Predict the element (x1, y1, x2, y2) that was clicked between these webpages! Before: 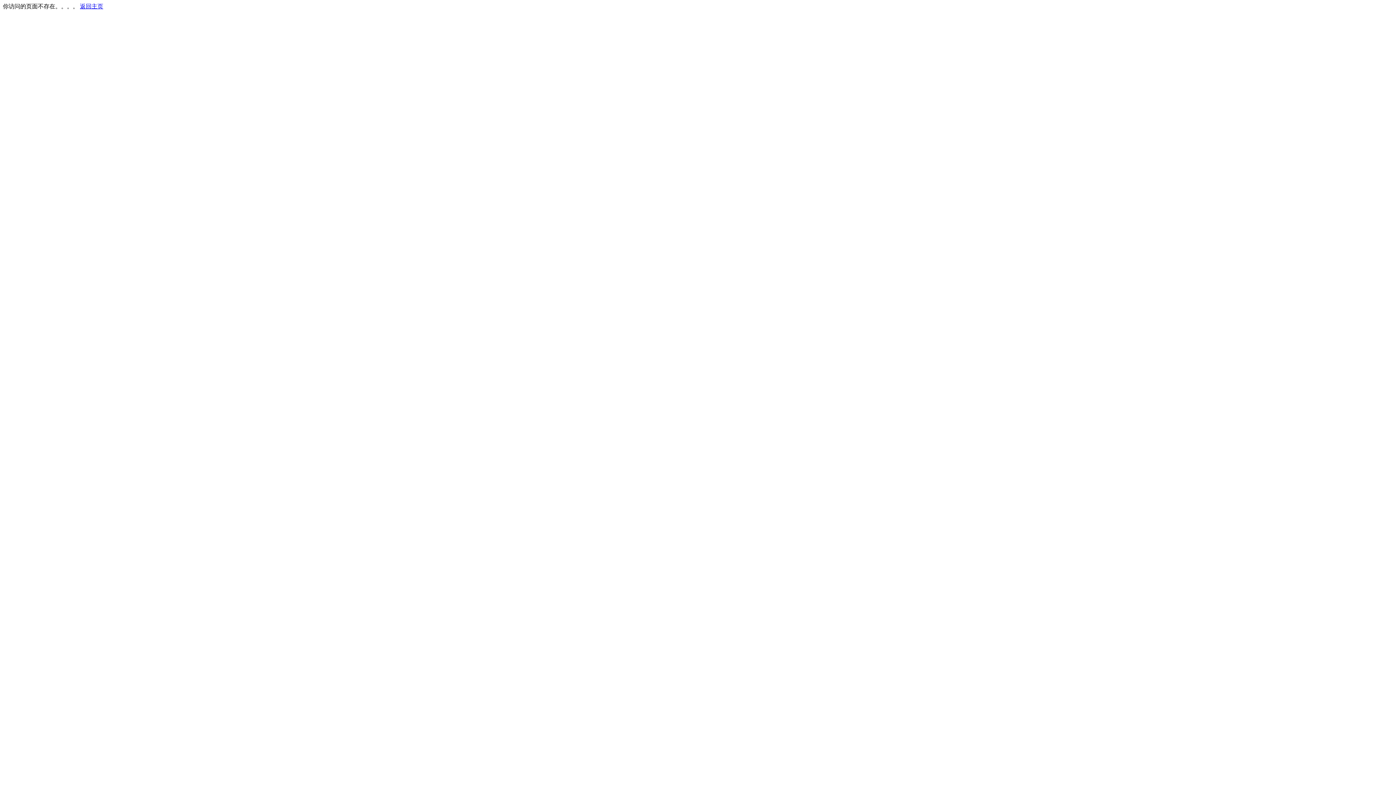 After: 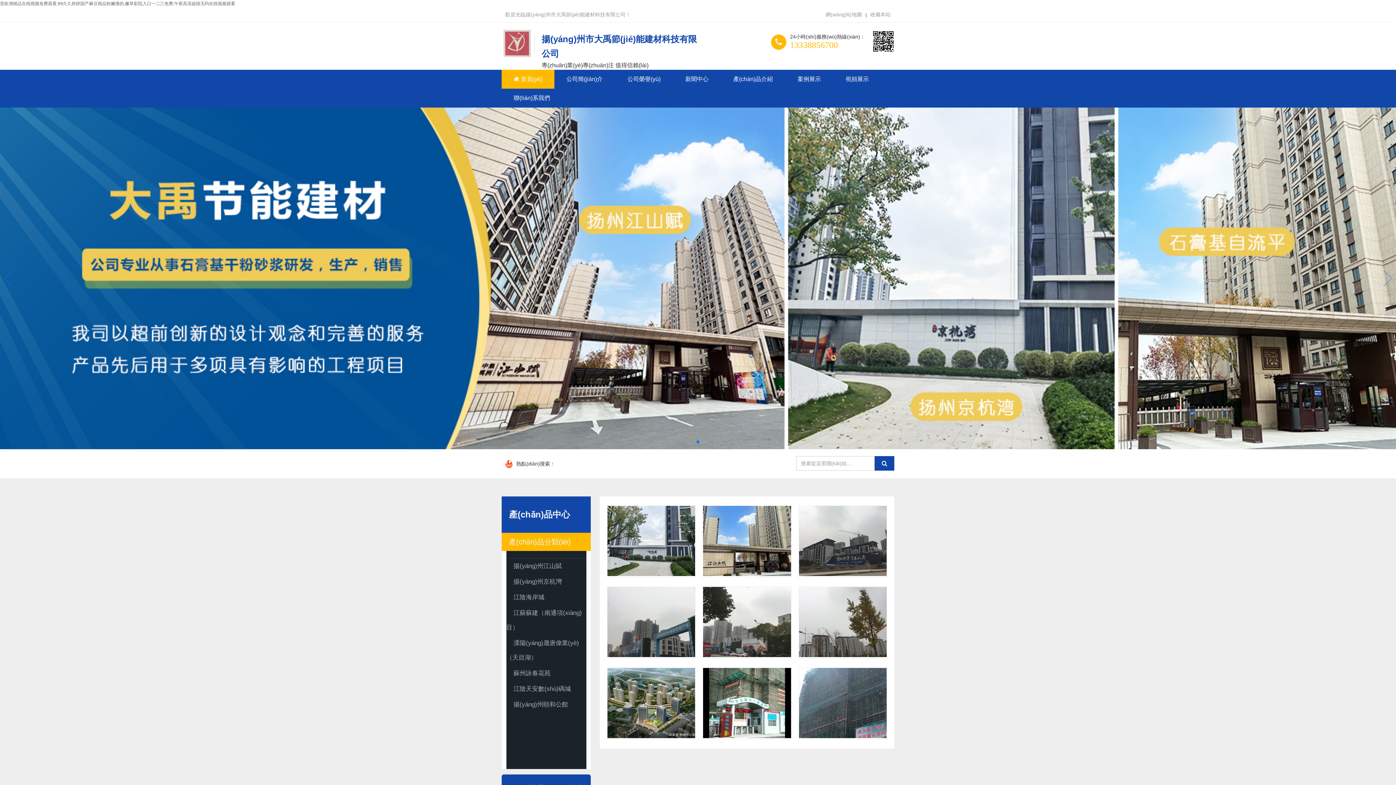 Action: bbox: (80, 3, 103, 9) label: 返回主页